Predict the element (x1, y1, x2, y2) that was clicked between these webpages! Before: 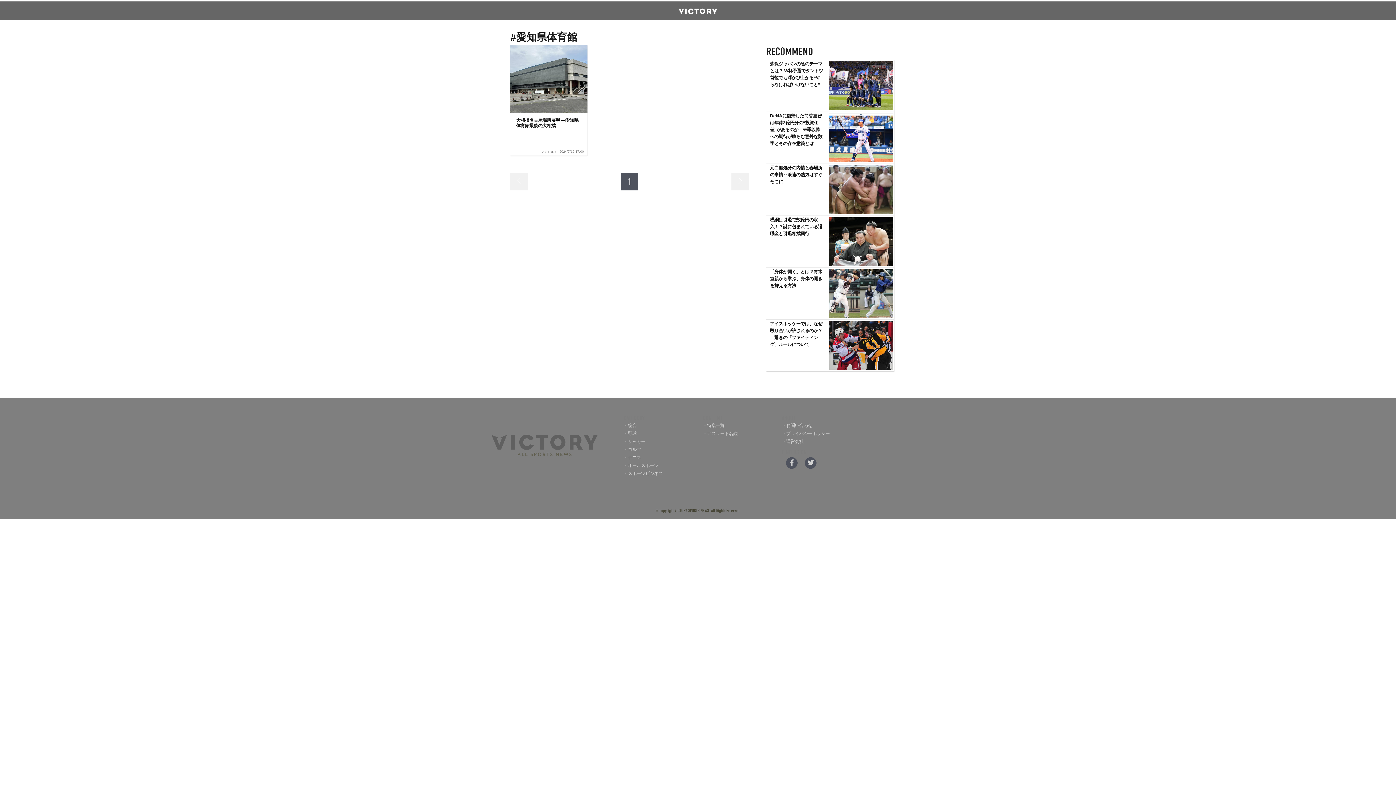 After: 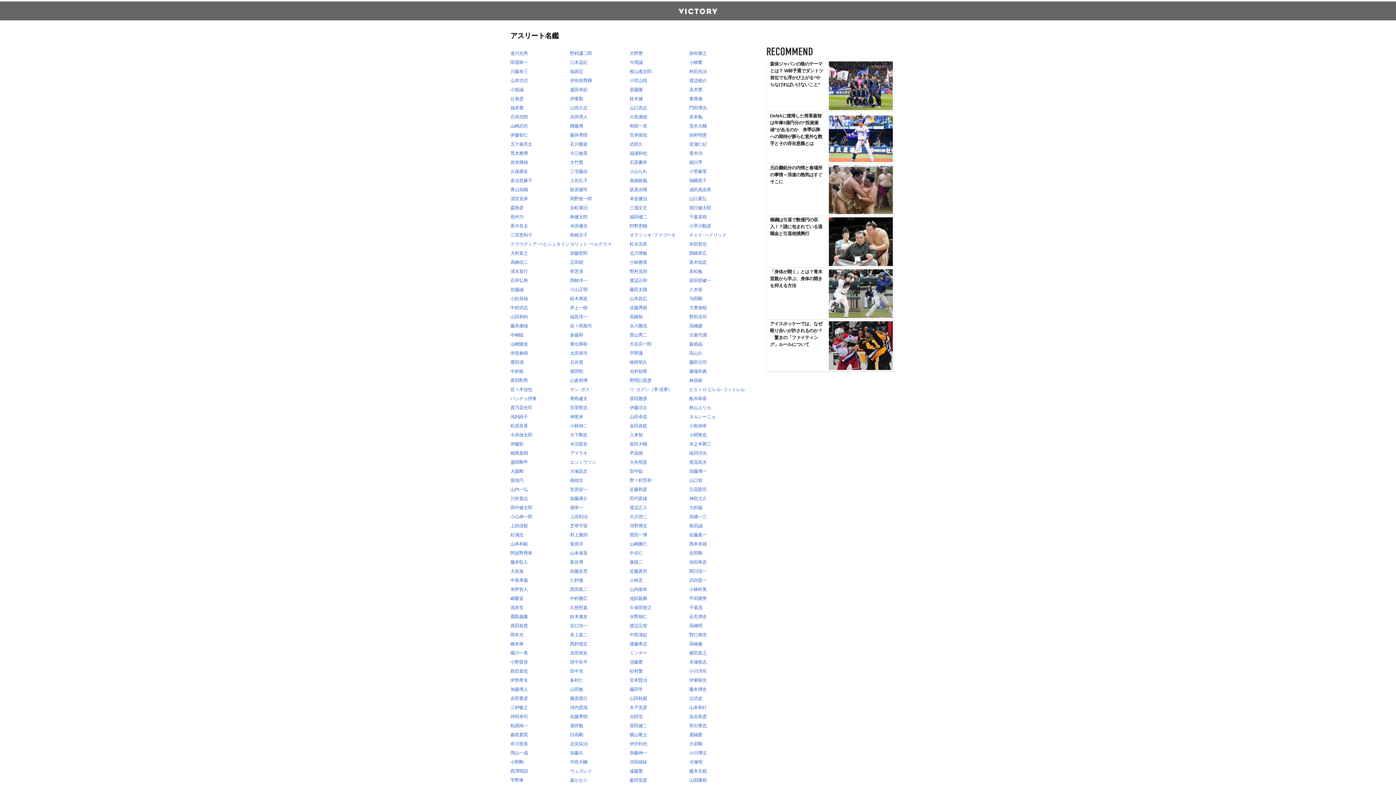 Action: bbox: (702, 431, 737, 436) label: アスリート名鑑